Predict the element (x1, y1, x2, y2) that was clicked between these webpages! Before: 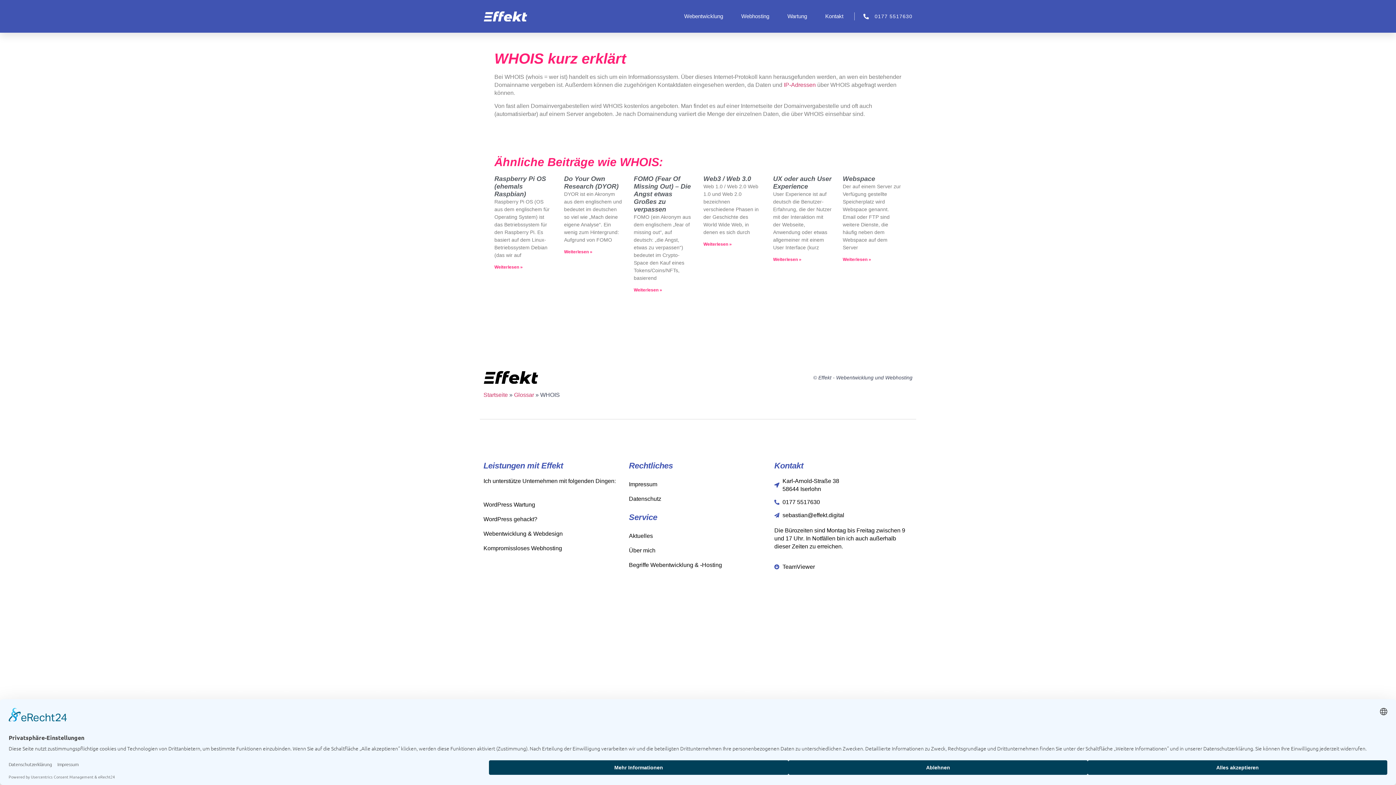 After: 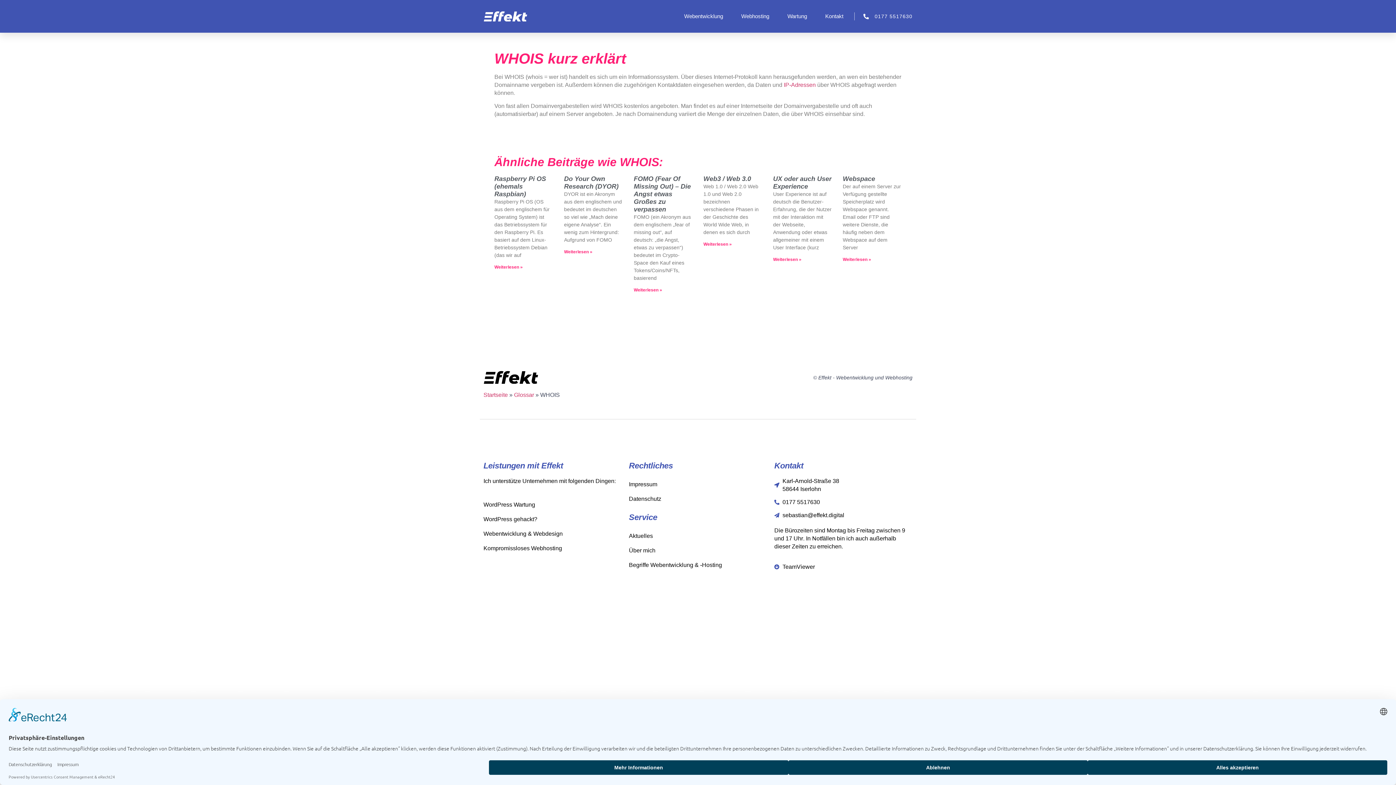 Action: bbox: (854, 12, 912, 20) label: 0177 5517630